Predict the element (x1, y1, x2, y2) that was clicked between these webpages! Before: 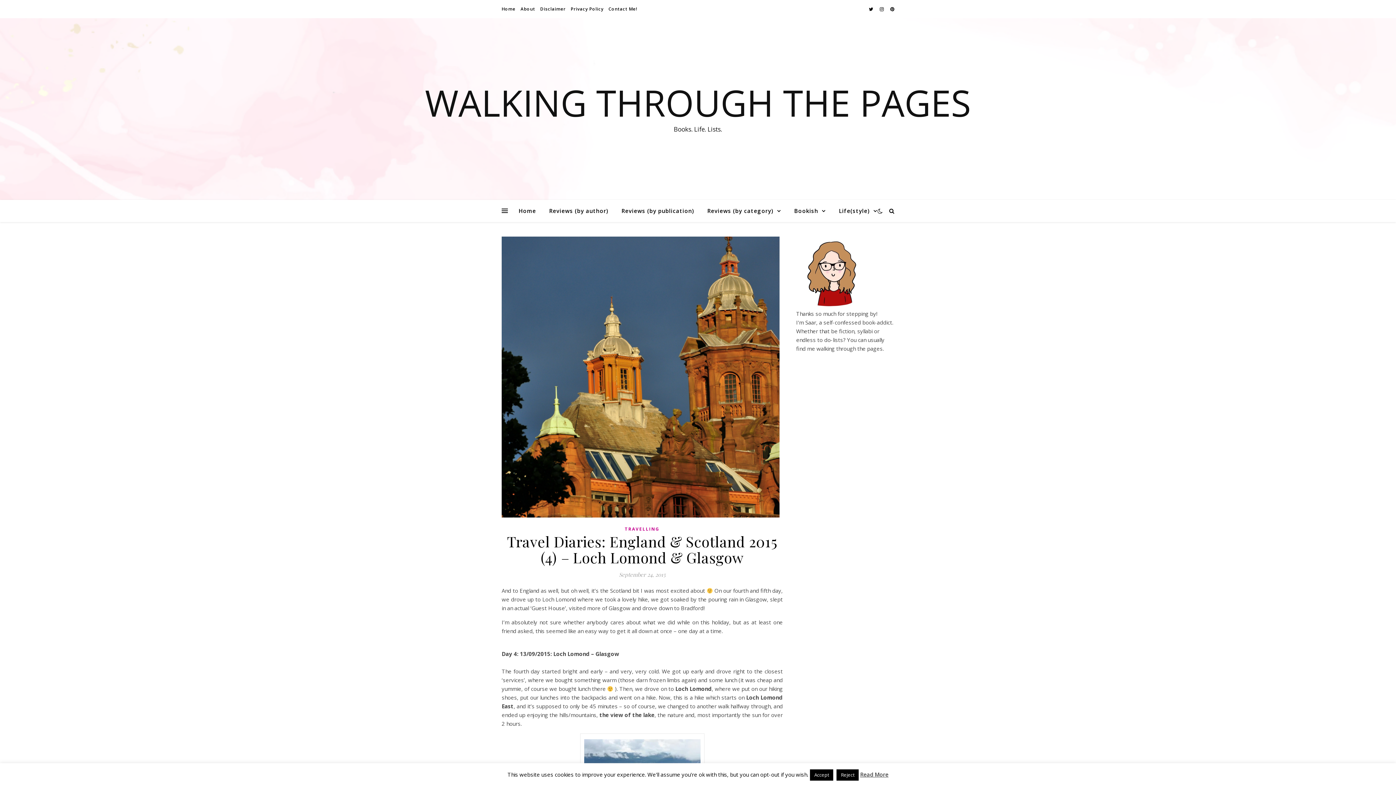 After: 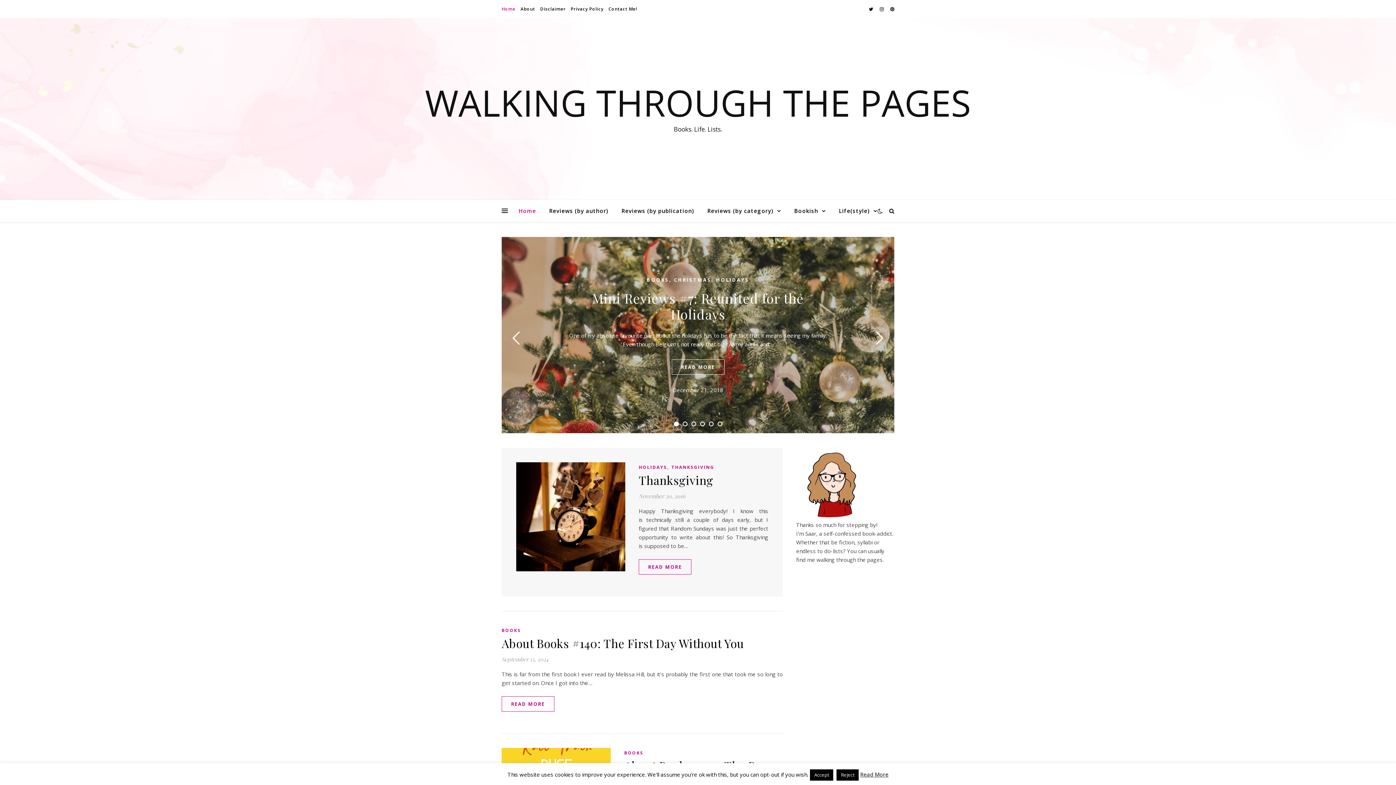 Action: bbox: (0, 84, 1396, 120) label: WALKING THROUGH THE PAGES